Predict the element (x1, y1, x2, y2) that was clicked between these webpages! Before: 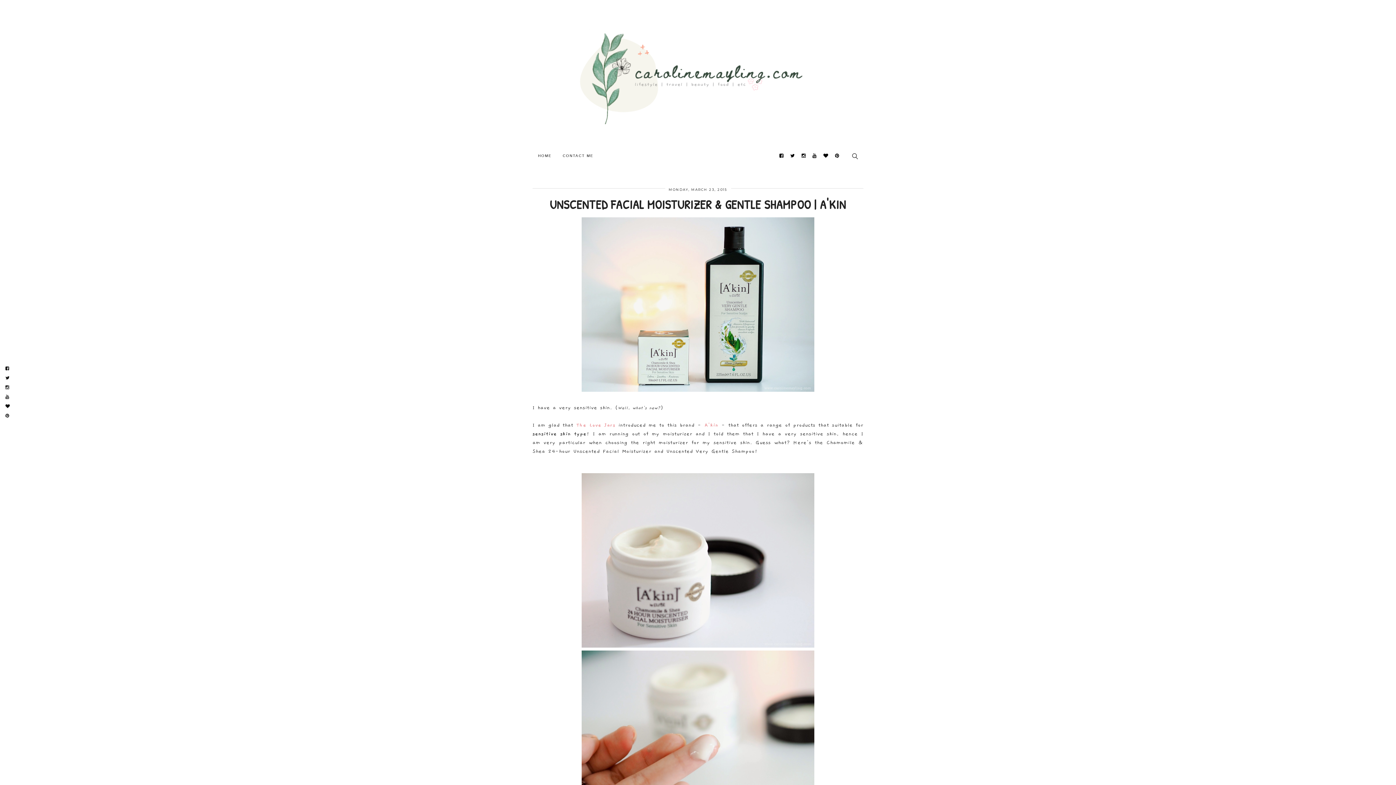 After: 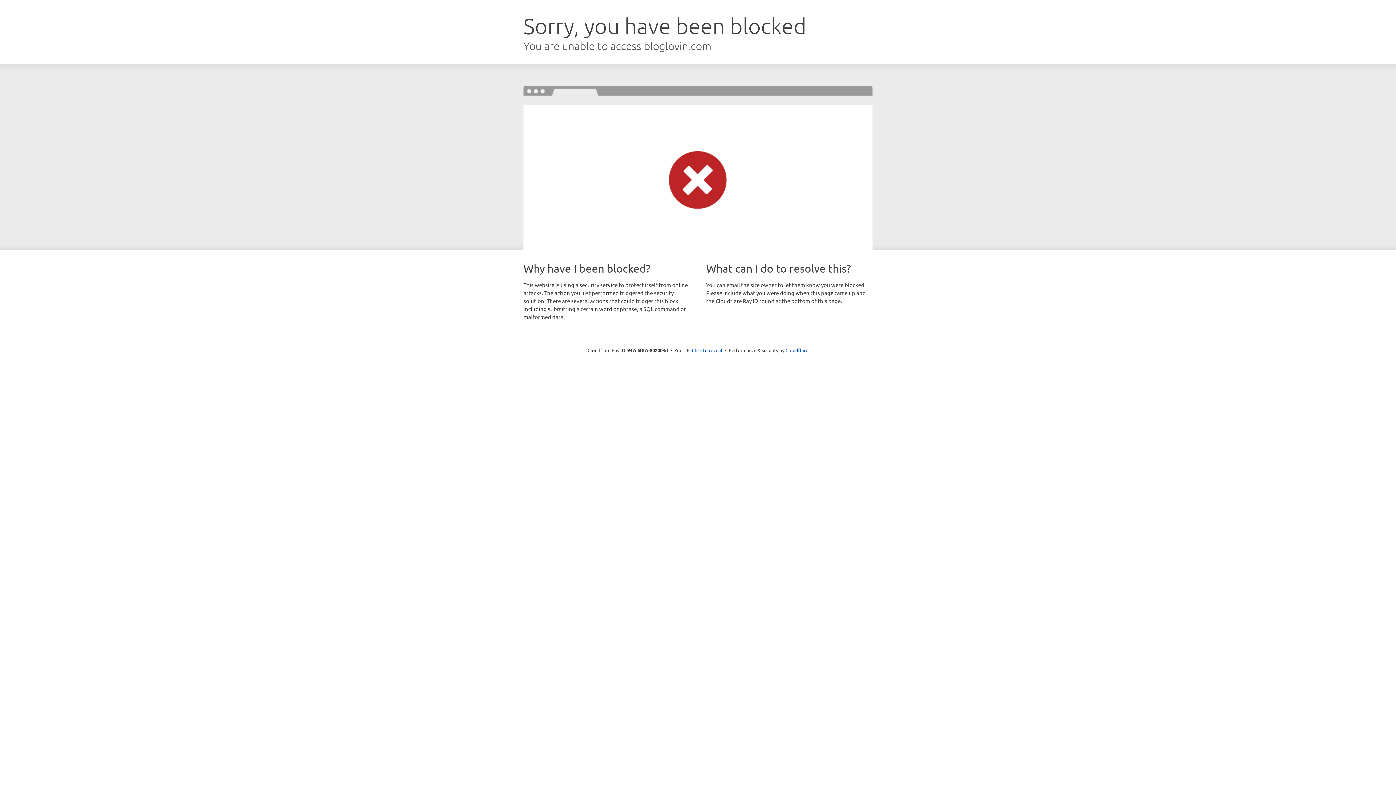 Action: bbox: (823, 153, 828, 158)